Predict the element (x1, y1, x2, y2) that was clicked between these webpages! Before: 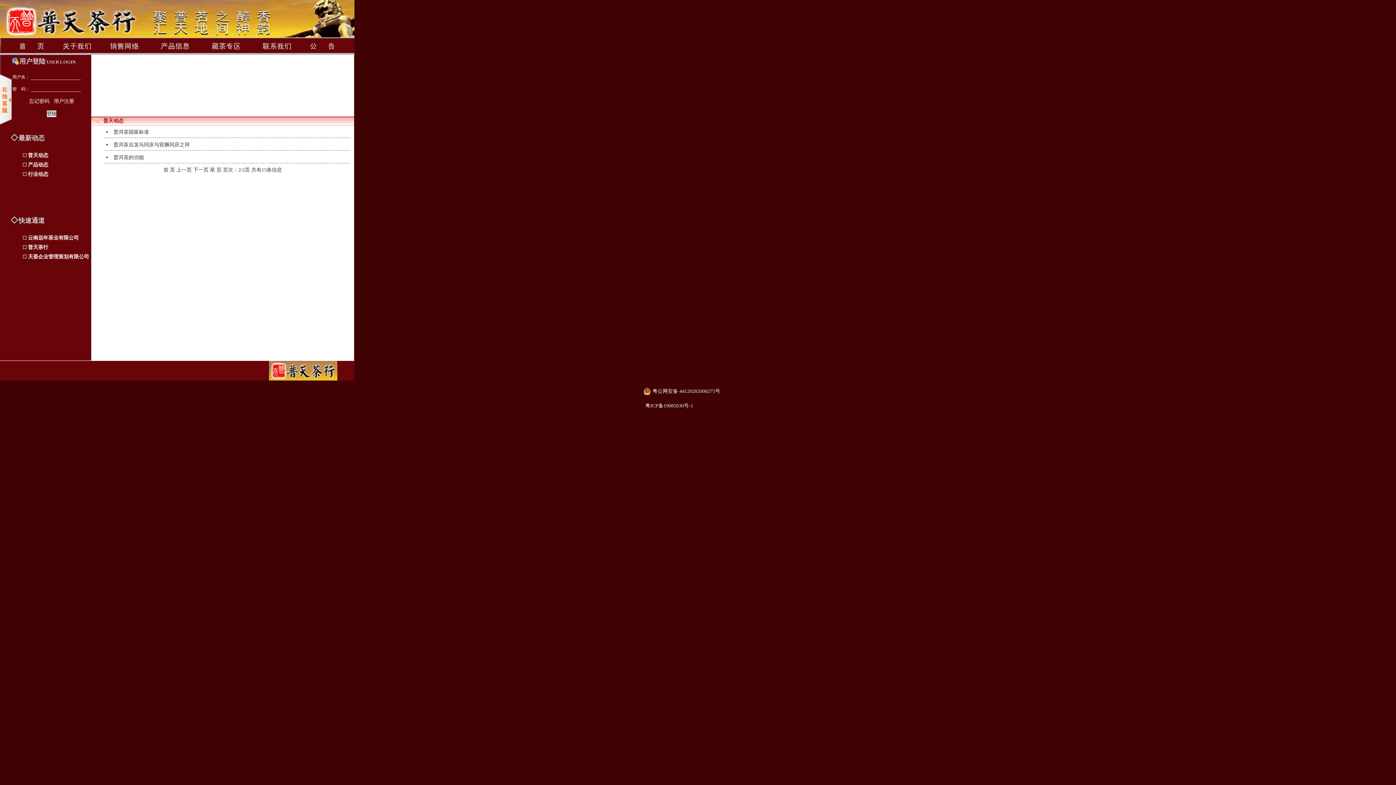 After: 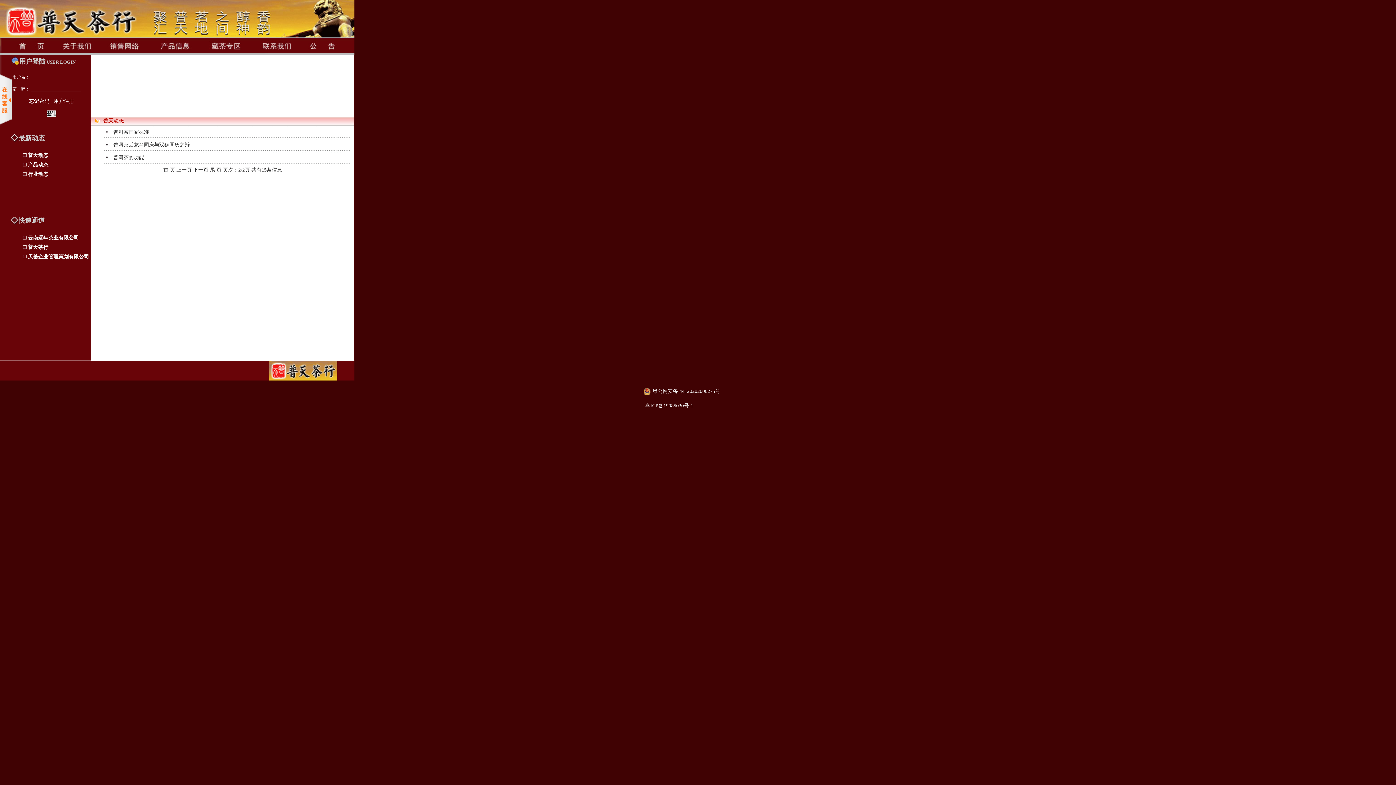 Action: bbox: (645, 402, 693, 409) label: 粤ICP备19085030号-1